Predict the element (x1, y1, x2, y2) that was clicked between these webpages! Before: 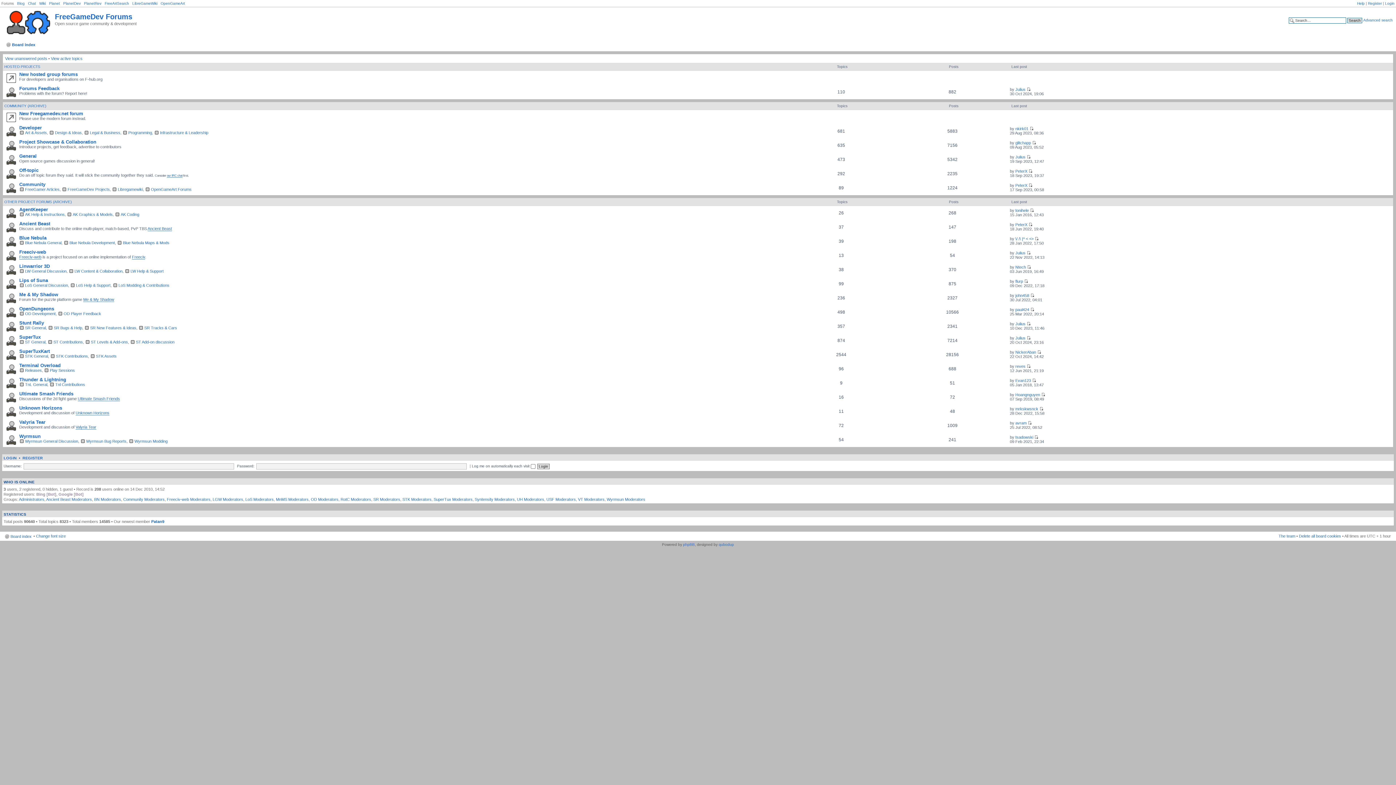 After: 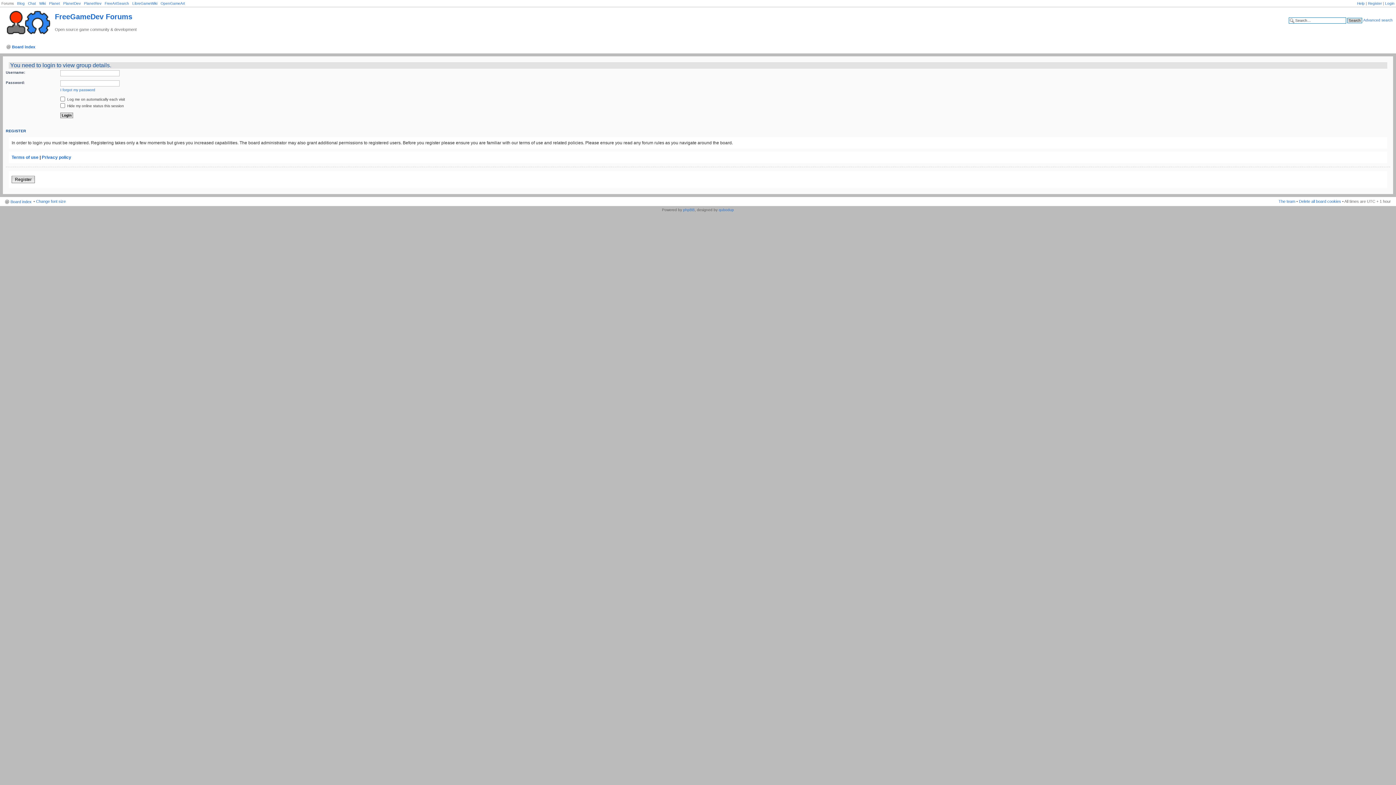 Action: bbox: (433, 497, 472, 501) label: SuperTux Moderators